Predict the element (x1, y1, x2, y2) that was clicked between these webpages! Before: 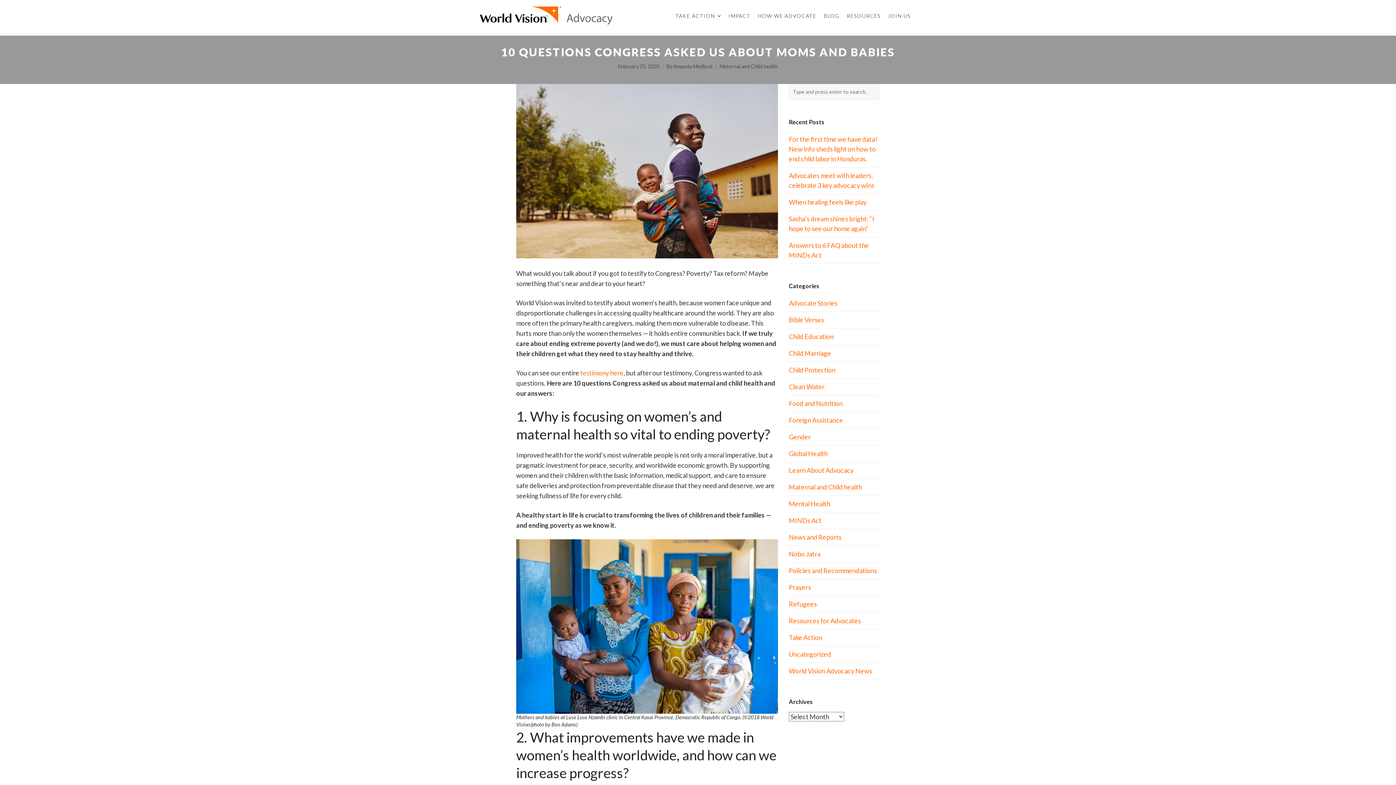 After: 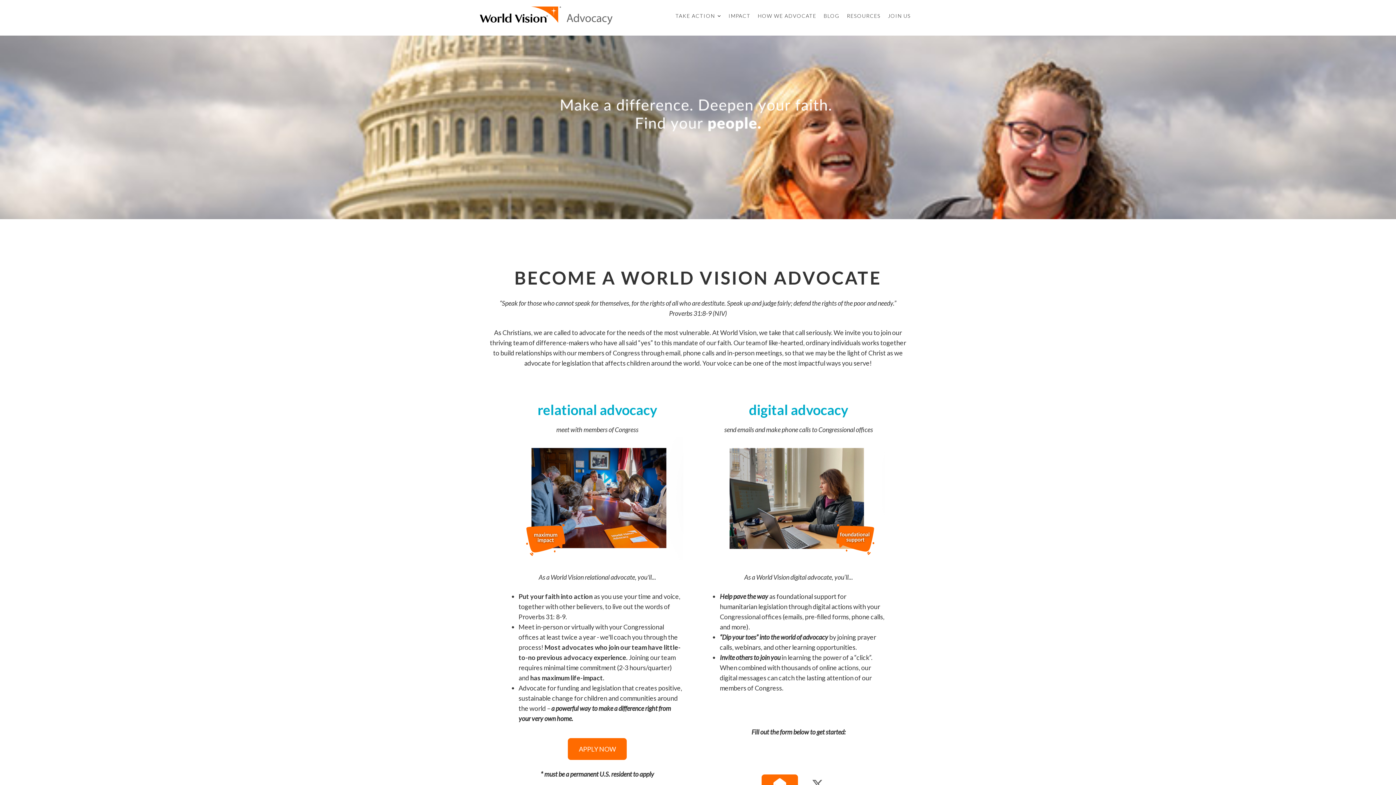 Action: bbox: (884, 0, 914, 32) label: JOIN US